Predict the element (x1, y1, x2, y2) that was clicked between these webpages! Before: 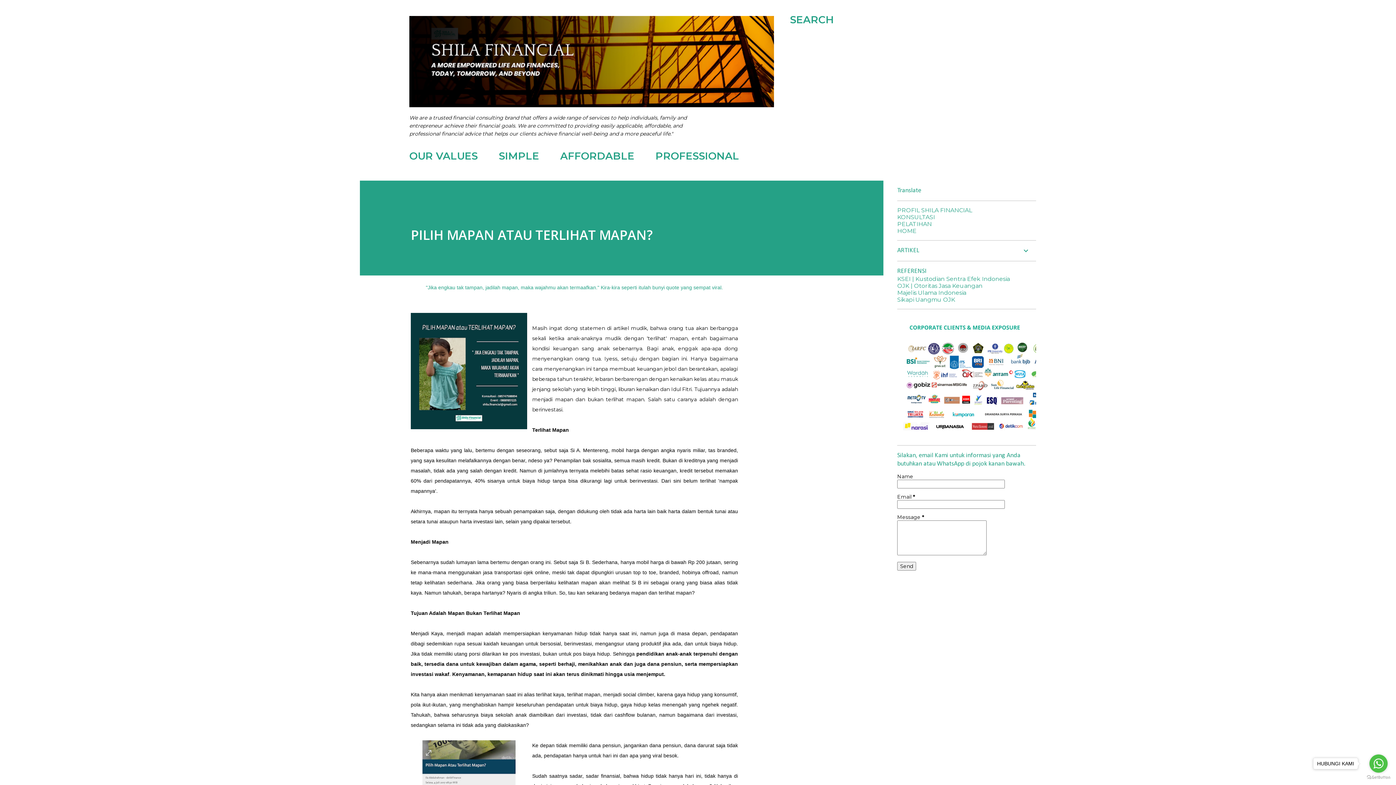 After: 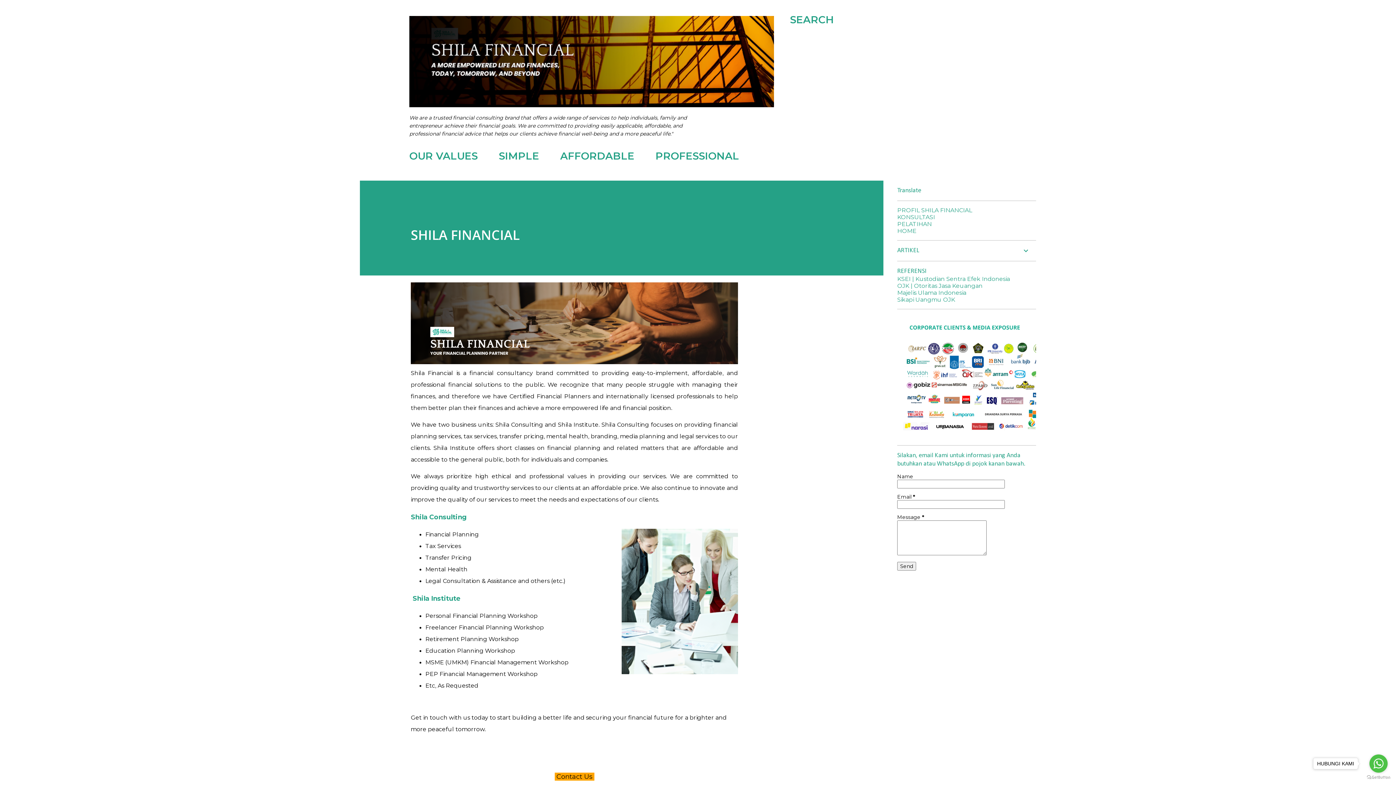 Action: label: SIMPLE bbox: (494, 145, 543, 166)